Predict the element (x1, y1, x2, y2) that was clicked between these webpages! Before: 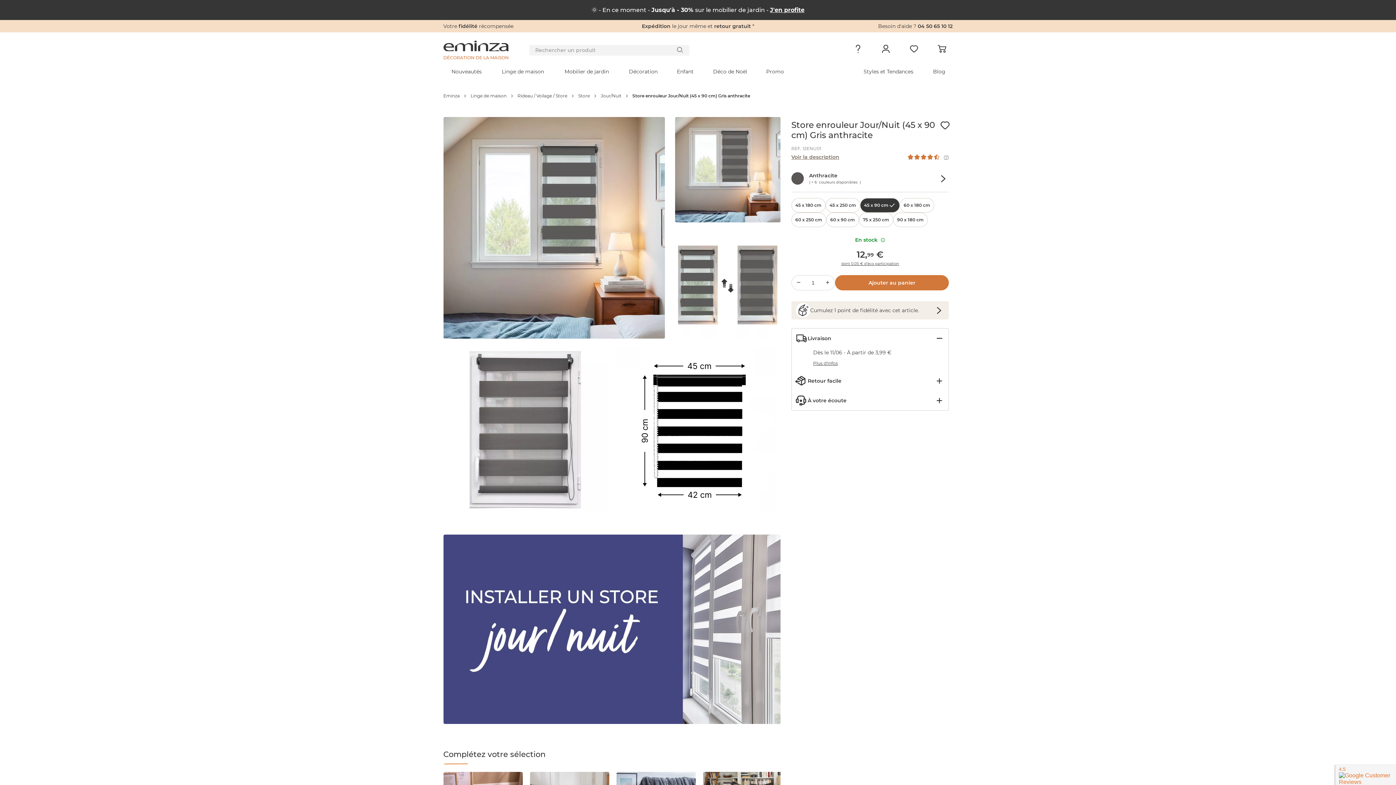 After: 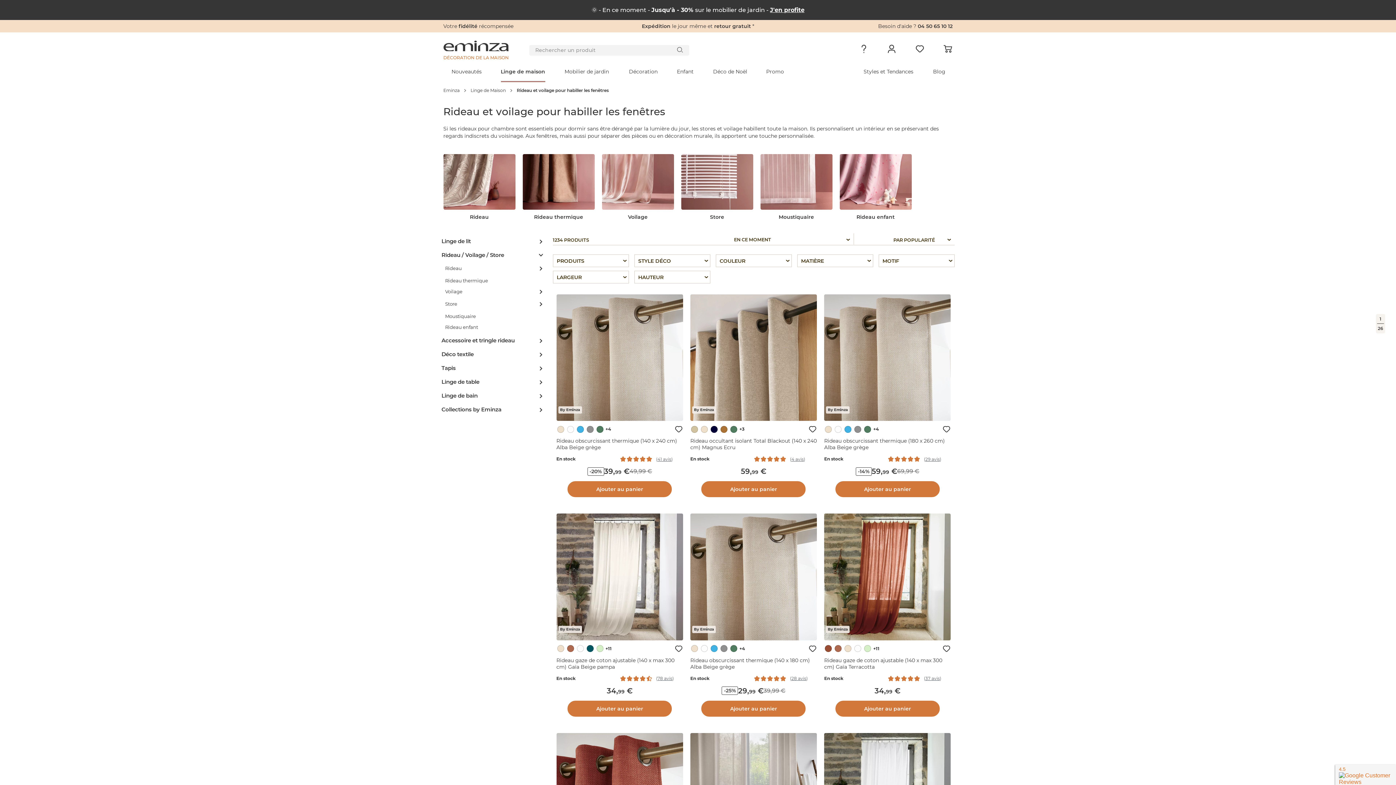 Action: bbox: (517, 89, 567, 102) label: Rideau / Voilage / Store